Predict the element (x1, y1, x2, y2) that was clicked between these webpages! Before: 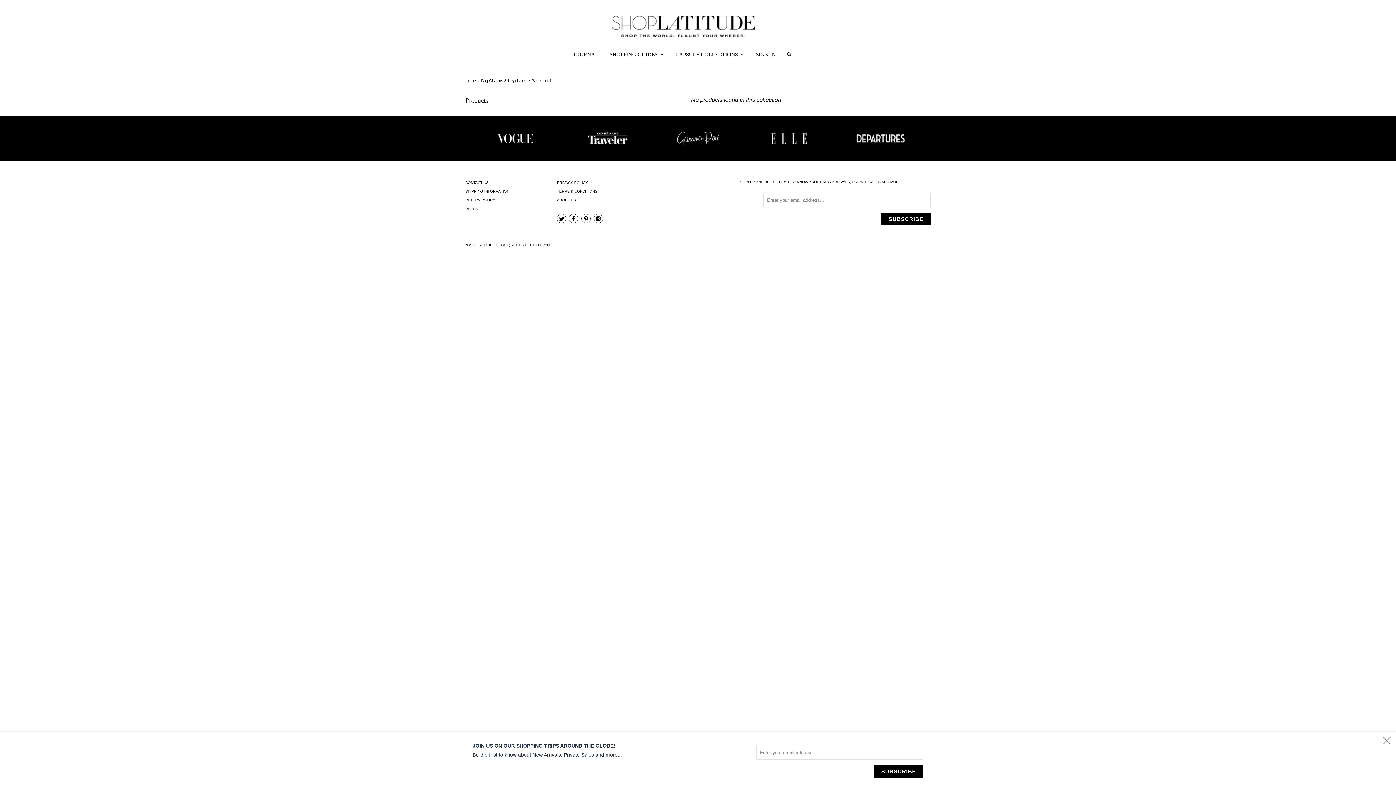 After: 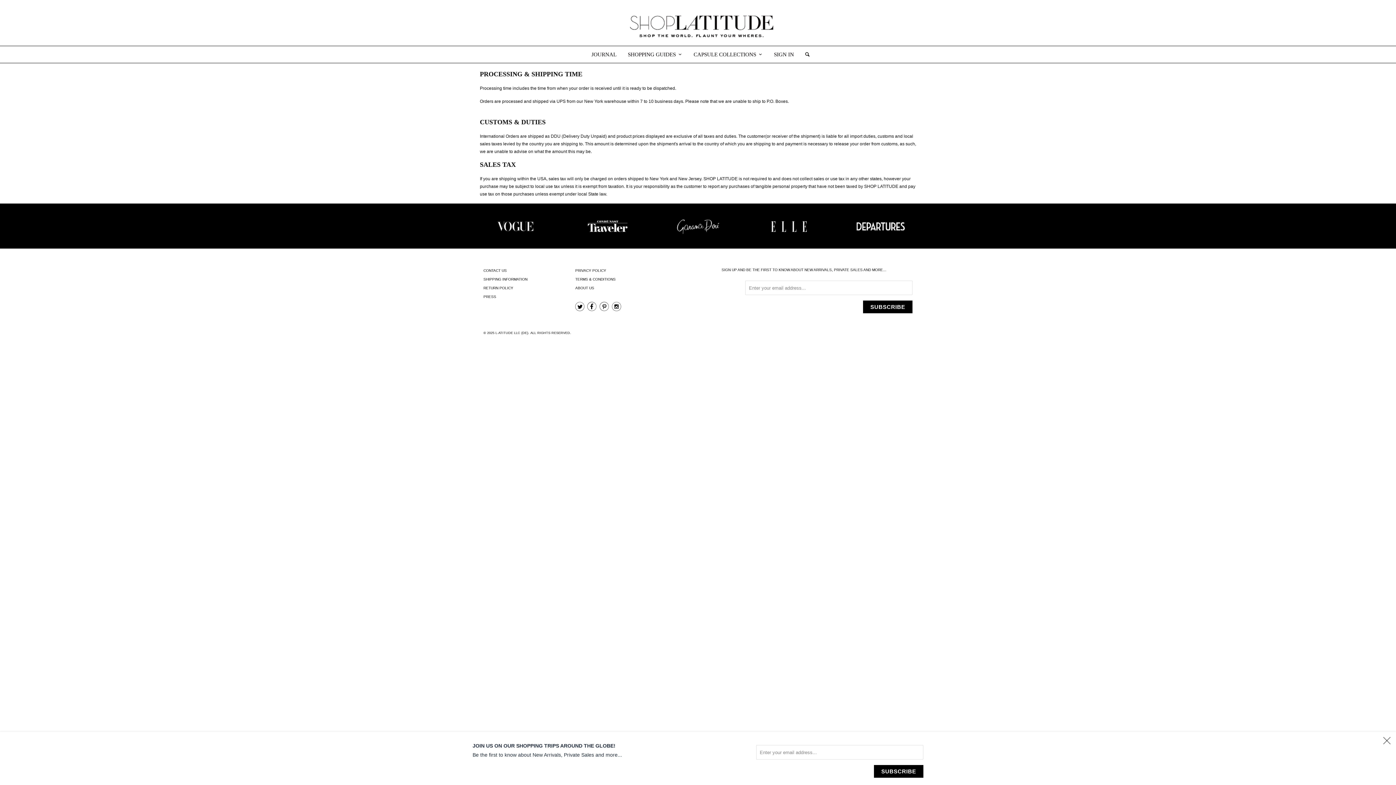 Action: bbox: (465, 187, 557, 195) label: SHIPPING INFORMATION